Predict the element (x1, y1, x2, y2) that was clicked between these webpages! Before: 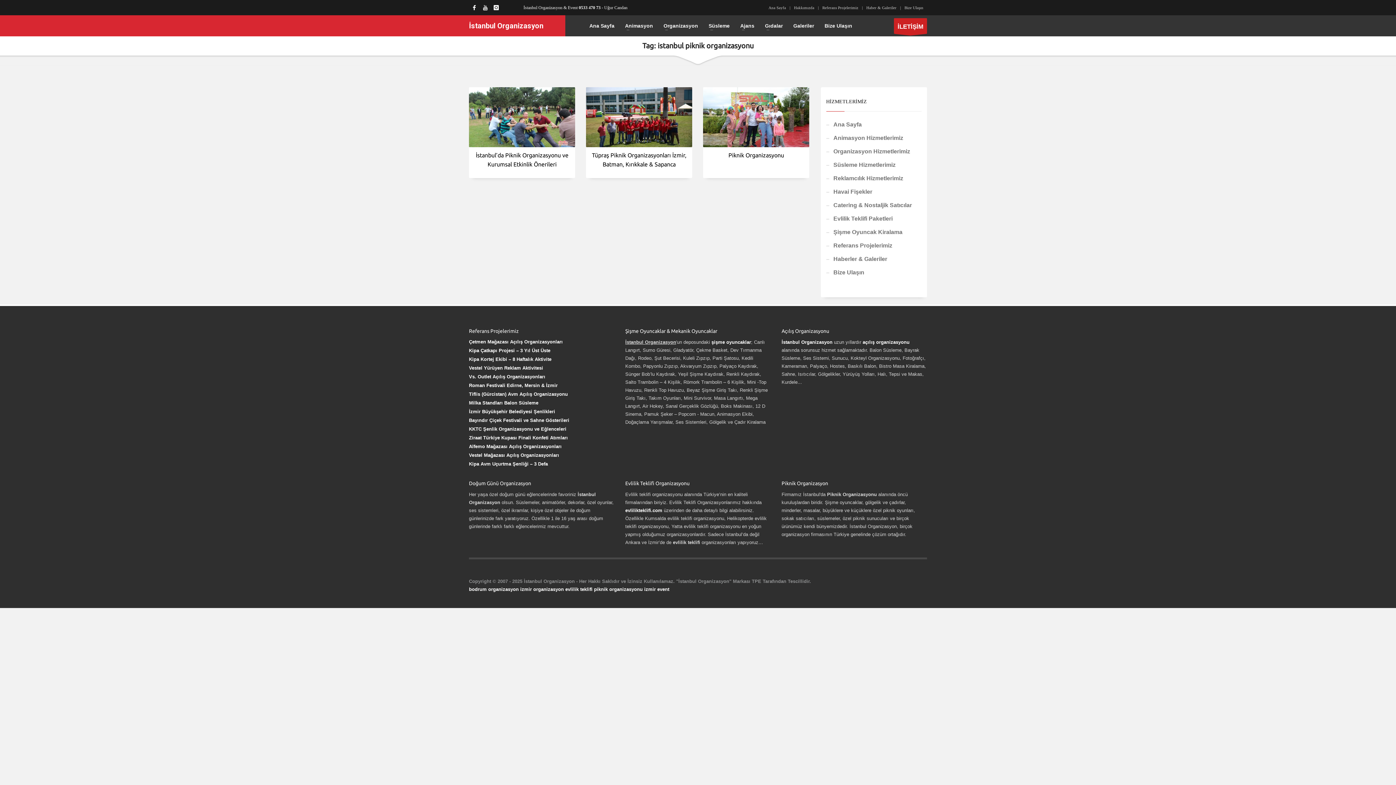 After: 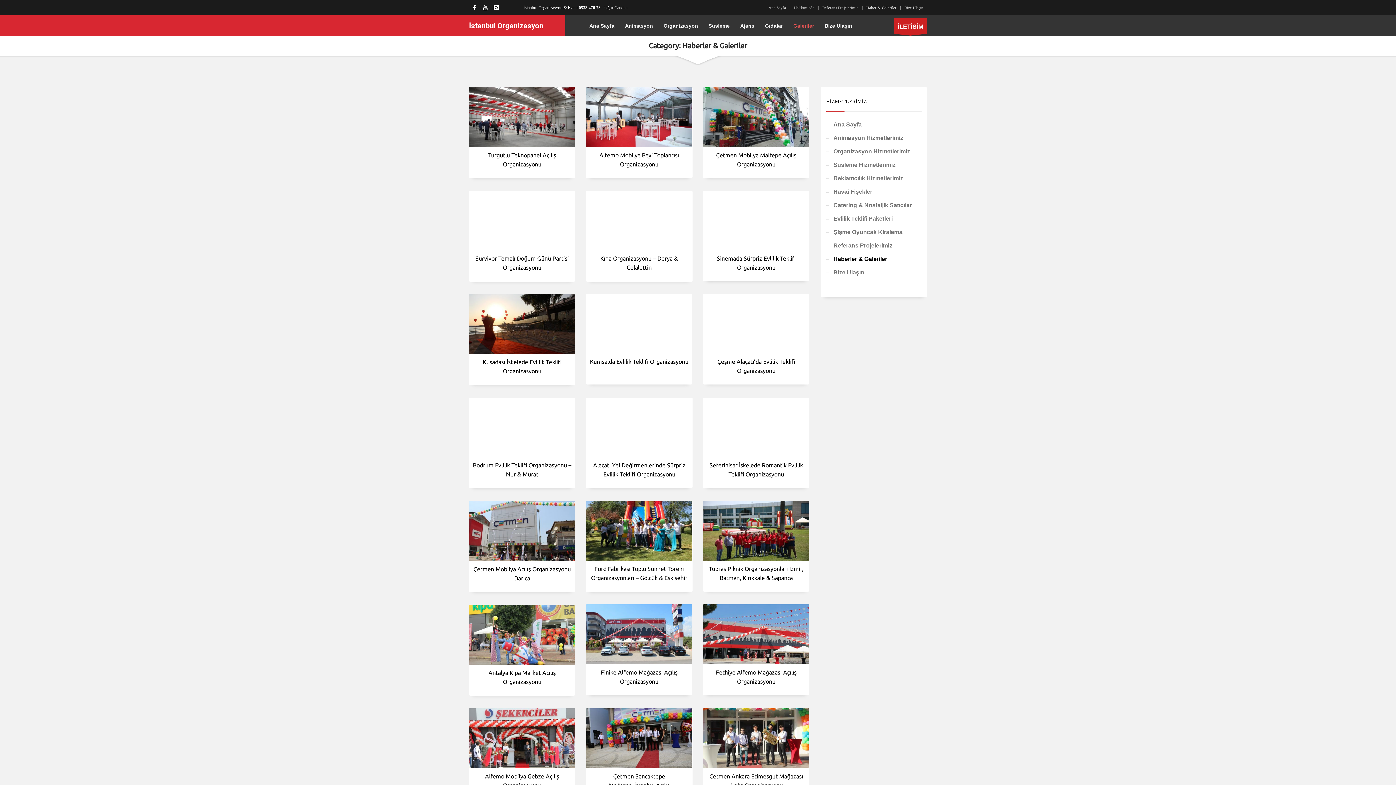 Action: label: Haber & Galeriler bbox: (862, 3, 896, 12)